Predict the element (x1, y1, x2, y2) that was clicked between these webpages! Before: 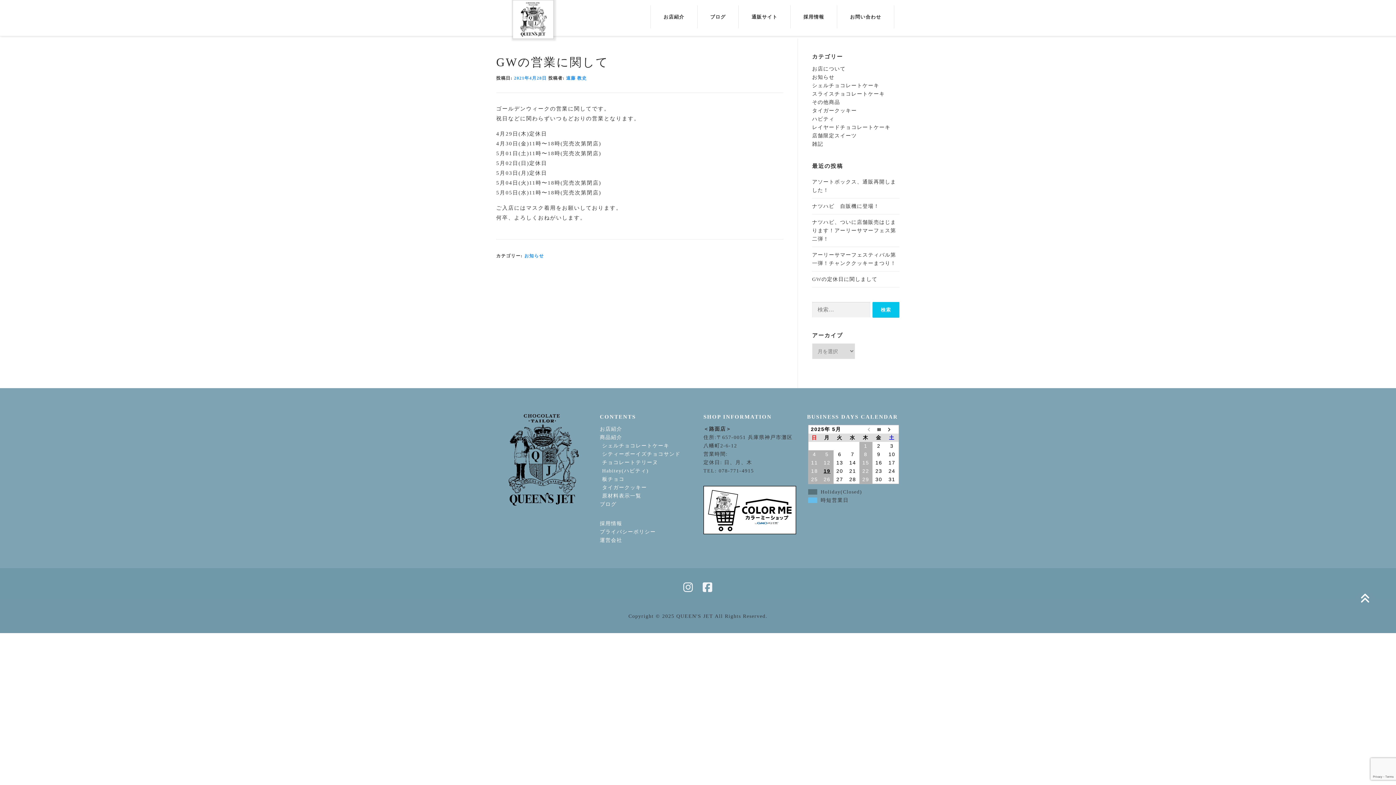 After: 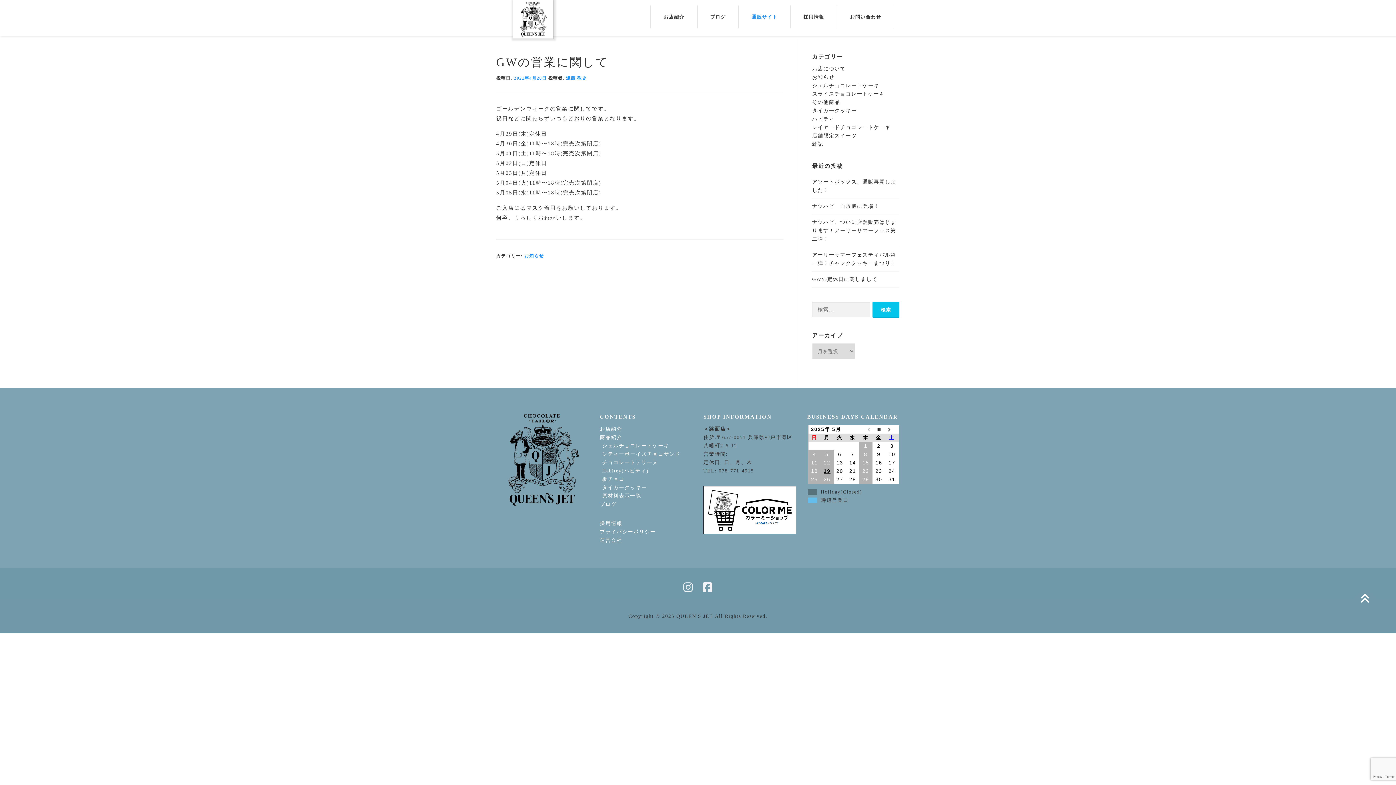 Action: label: 通販サイト bbox: (739, 5, 790, 28)